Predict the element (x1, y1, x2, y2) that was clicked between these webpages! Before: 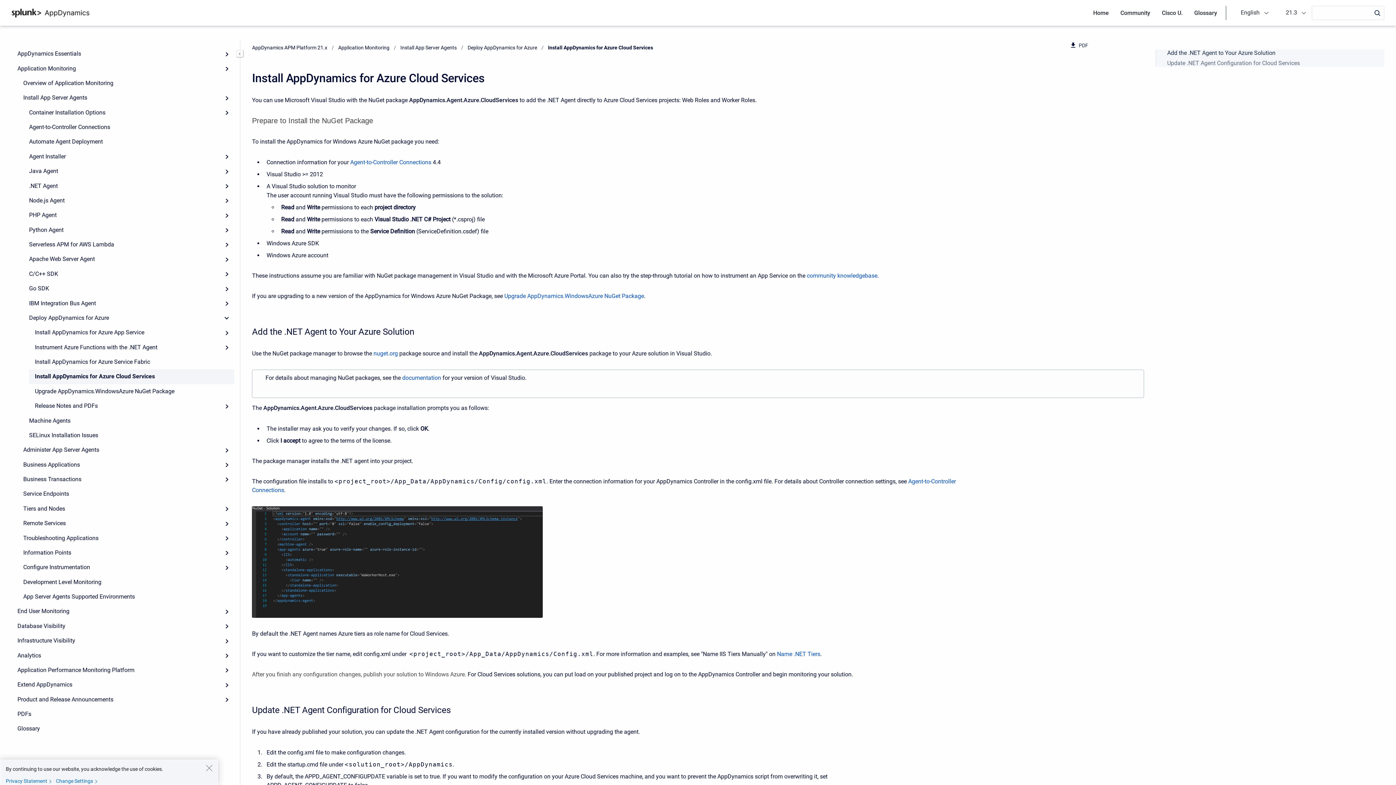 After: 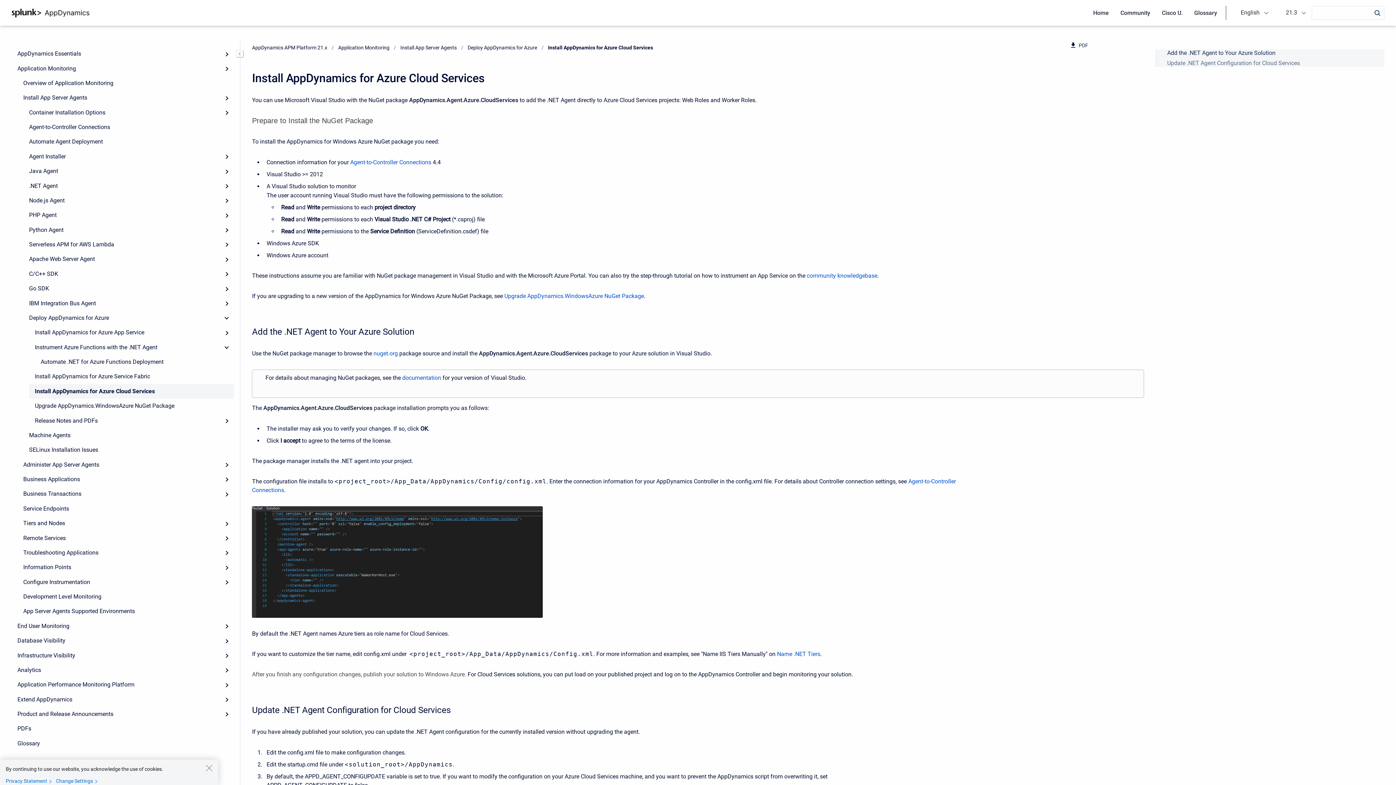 Action: label: Expand bbox: (219, 340, 234, 354)